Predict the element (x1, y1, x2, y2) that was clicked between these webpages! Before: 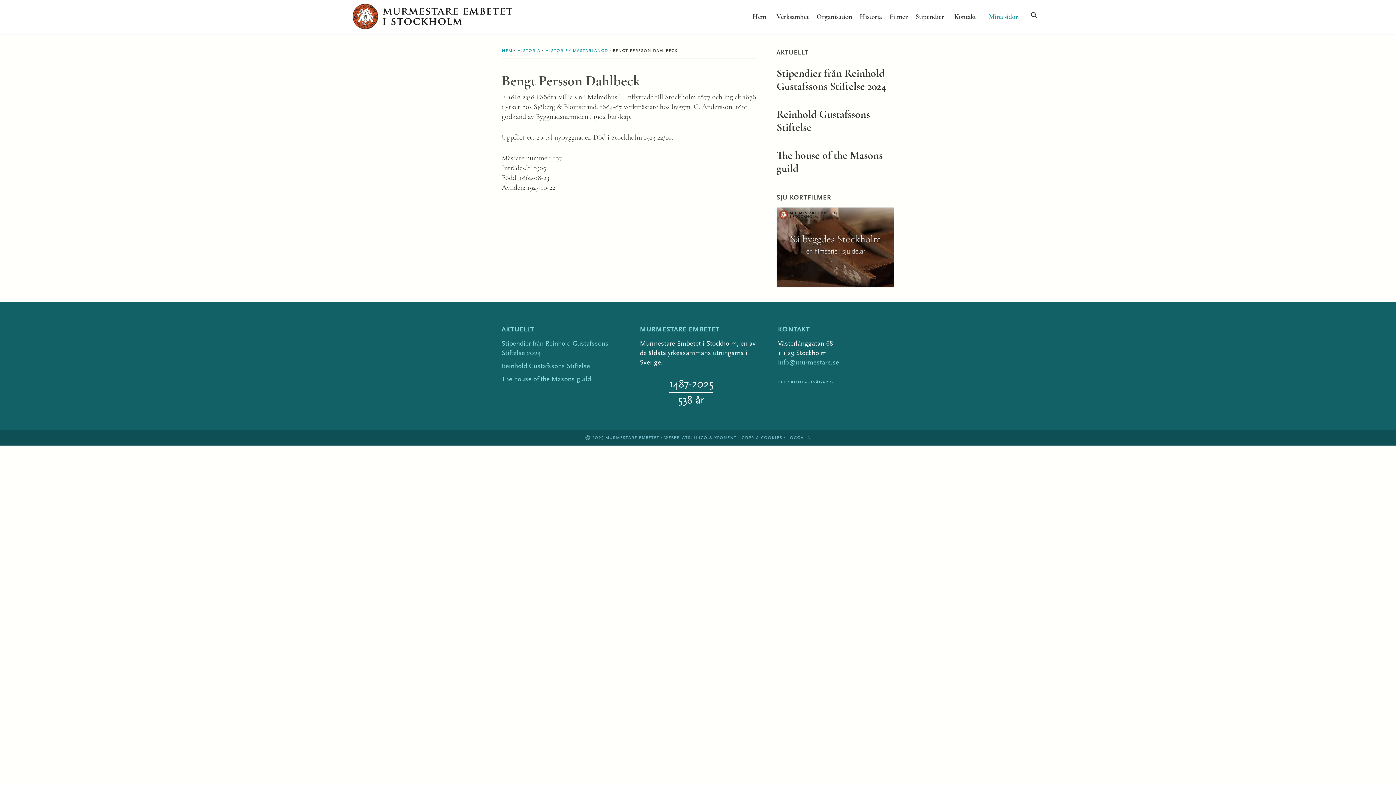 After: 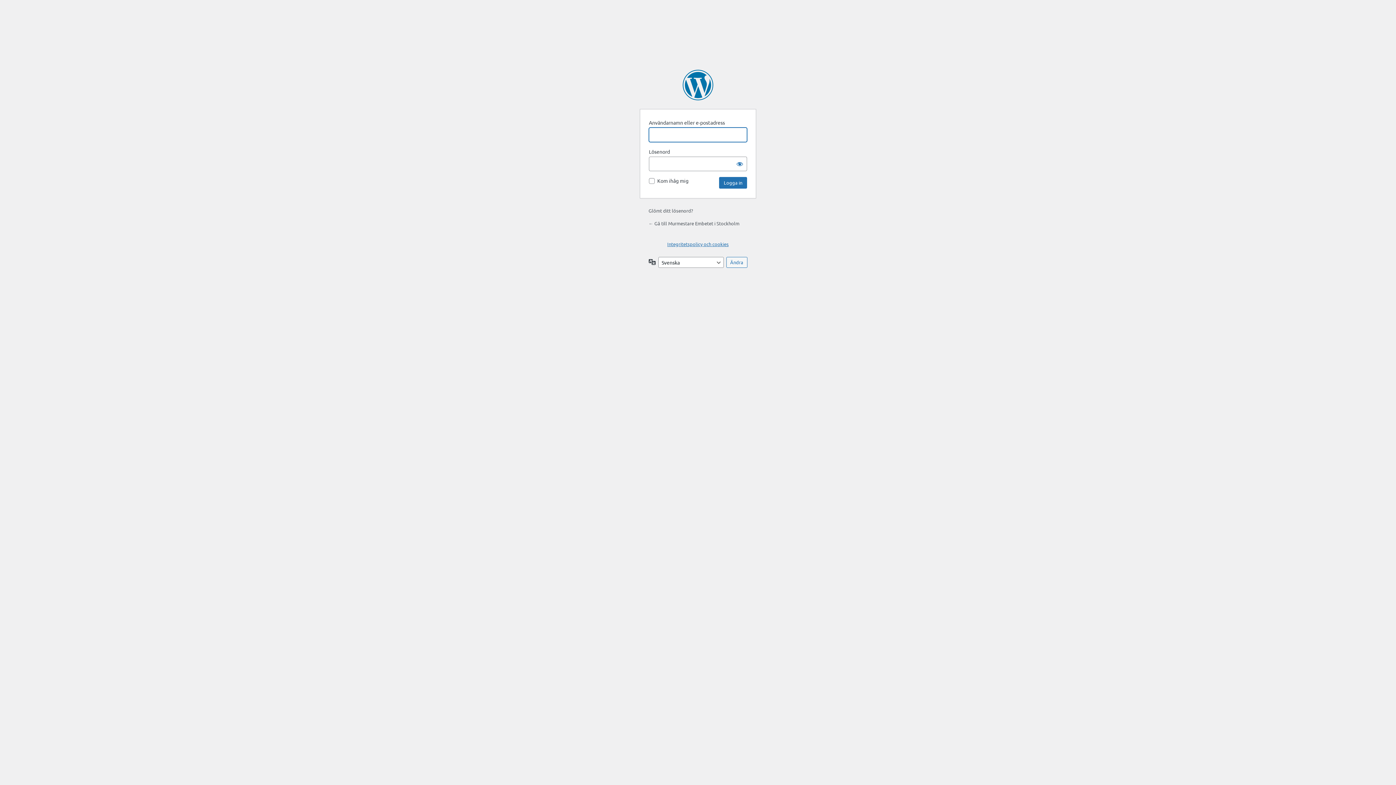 Action: bbox: (787, 435, 811, 440) label: LOGGA IN